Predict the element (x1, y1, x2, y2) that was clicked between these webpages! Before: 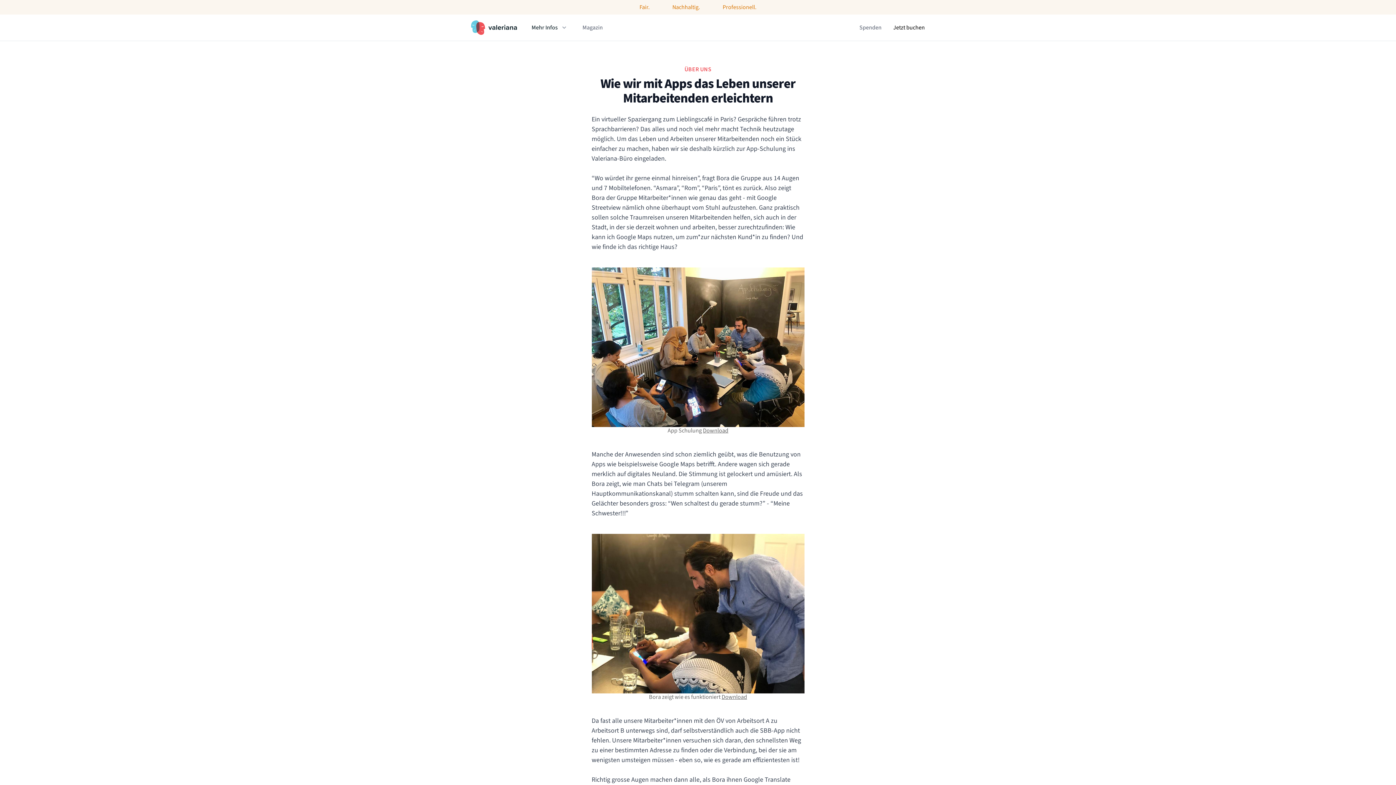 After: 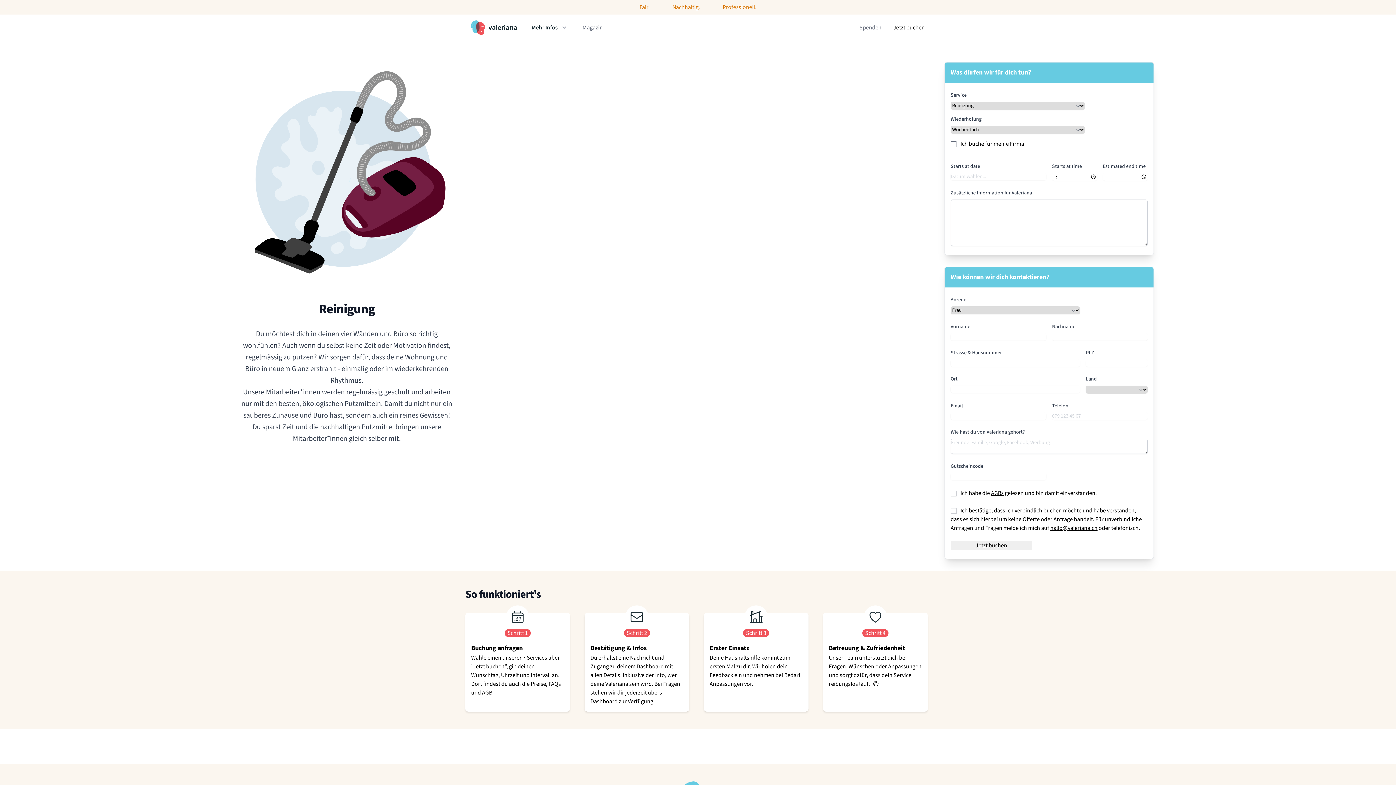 Action: bbox: (893, 23, 925, 32) label: Jetzt buchen